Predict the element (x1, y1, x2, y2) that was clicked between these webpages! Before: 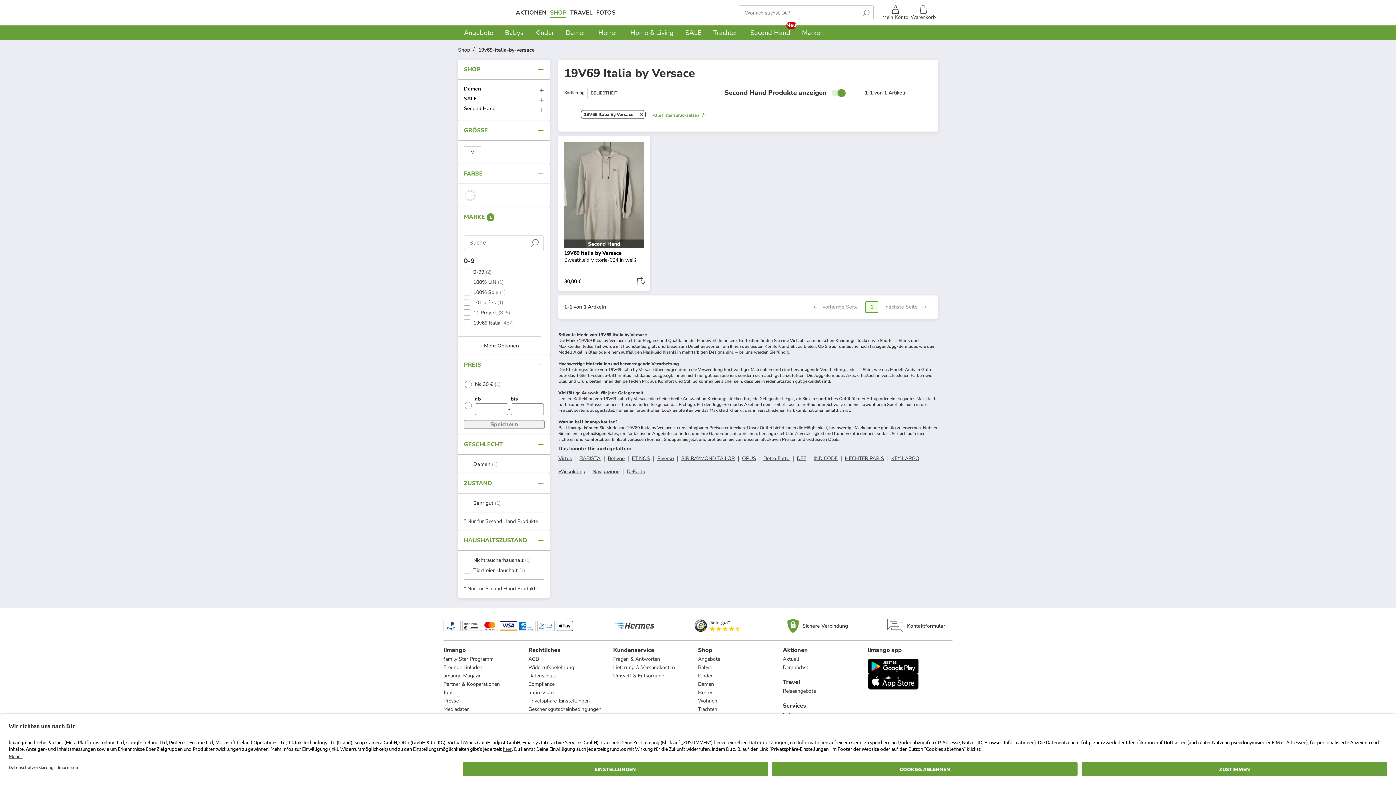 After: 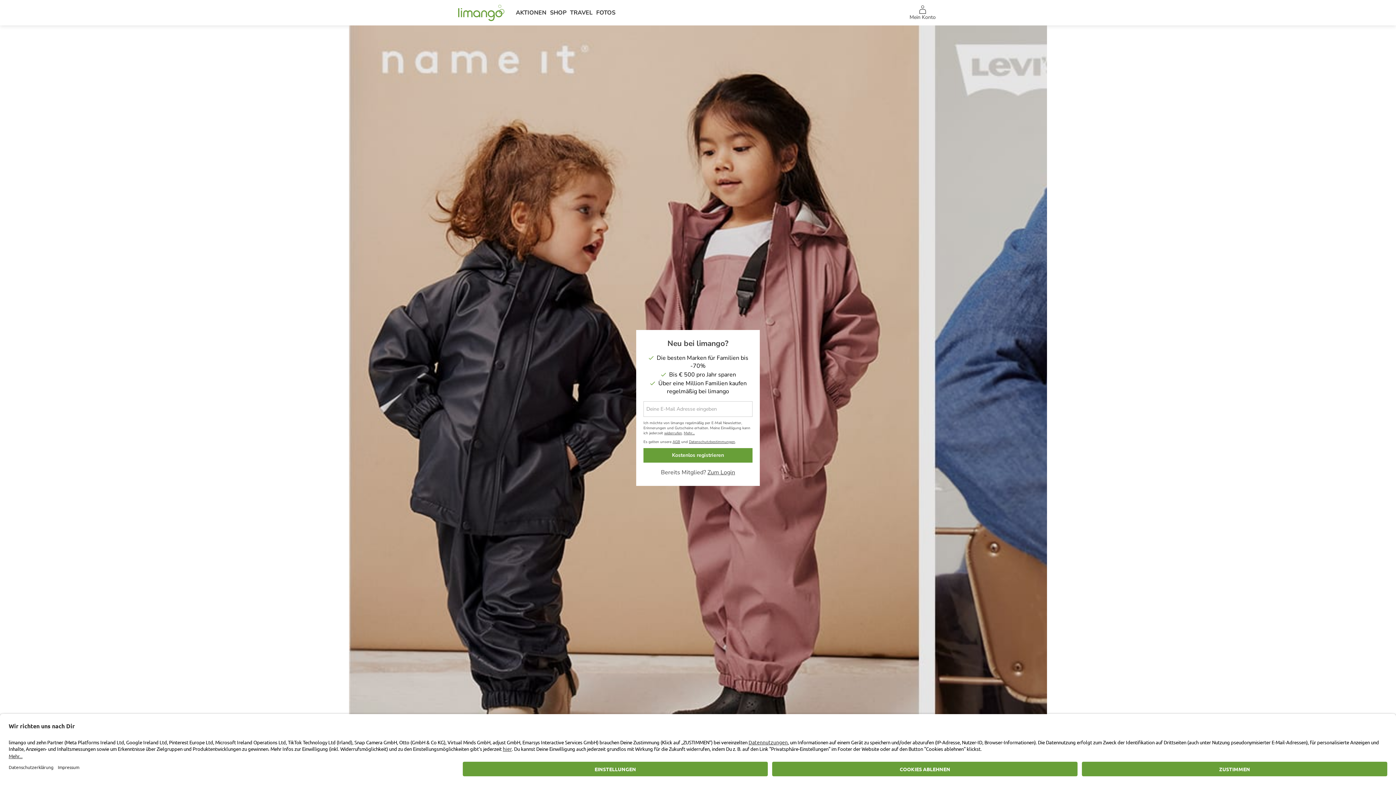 Action: label: Demnächst bbox: (783, 664, 808, 671)